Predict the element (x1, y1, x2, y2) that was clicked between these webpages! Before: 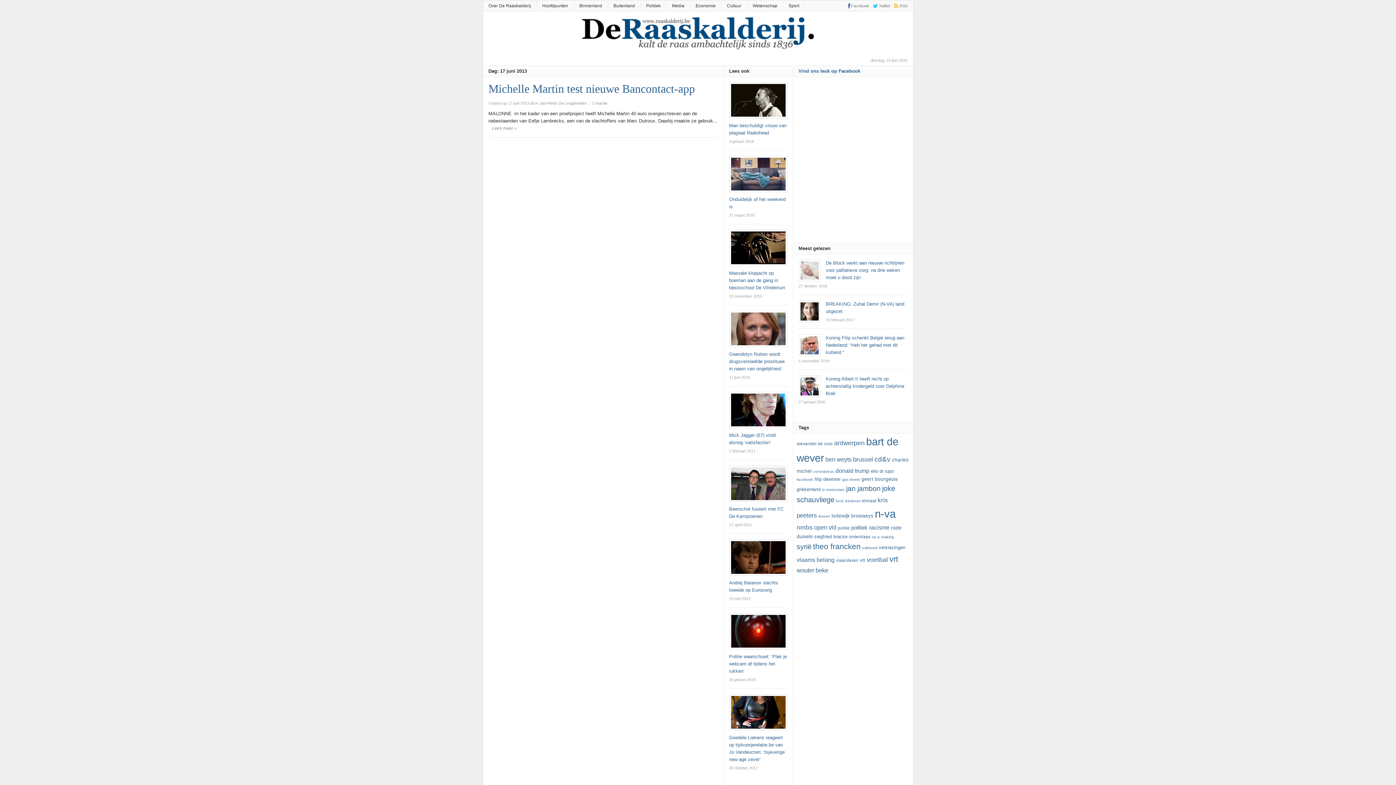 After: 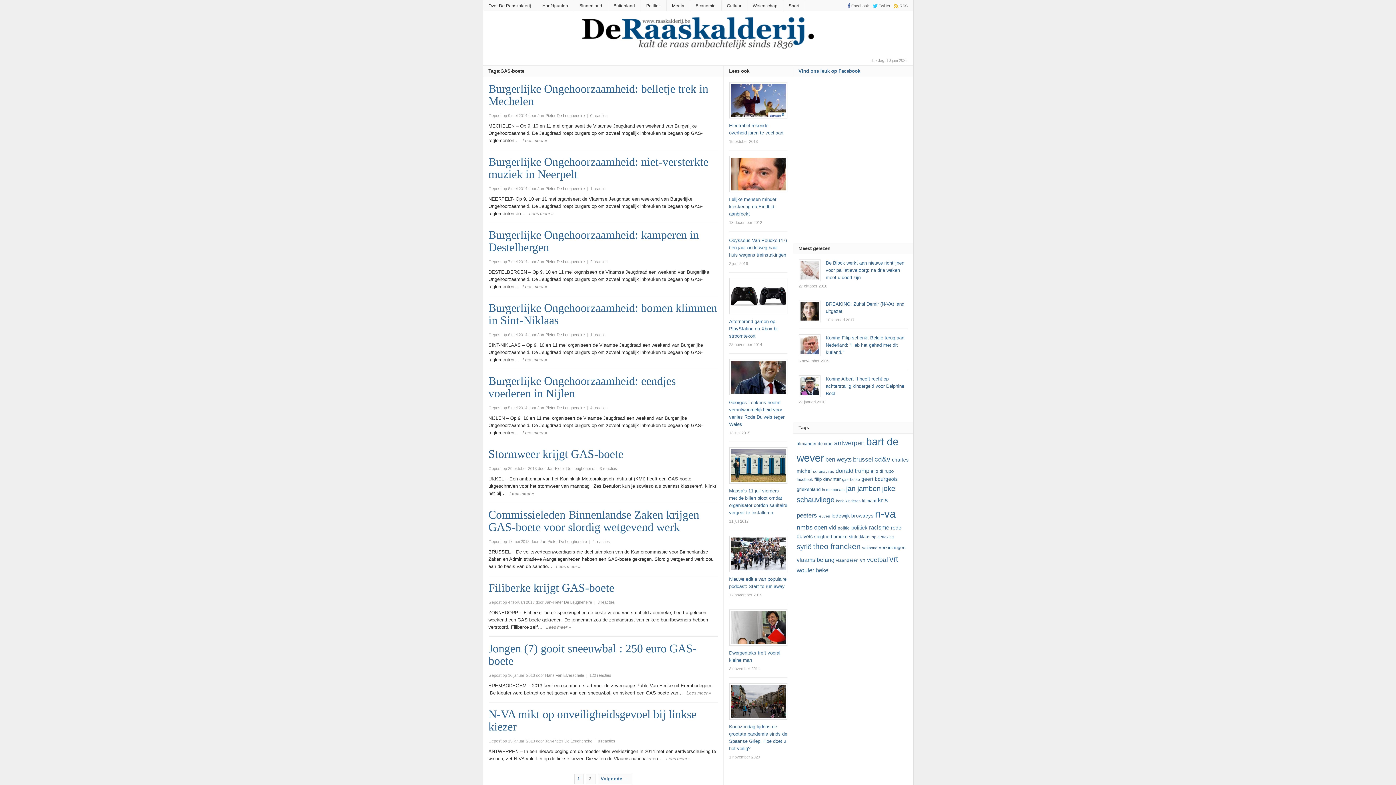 Action: bbox: (842, 477, 860, 481) label: GAS-boete (11 items)